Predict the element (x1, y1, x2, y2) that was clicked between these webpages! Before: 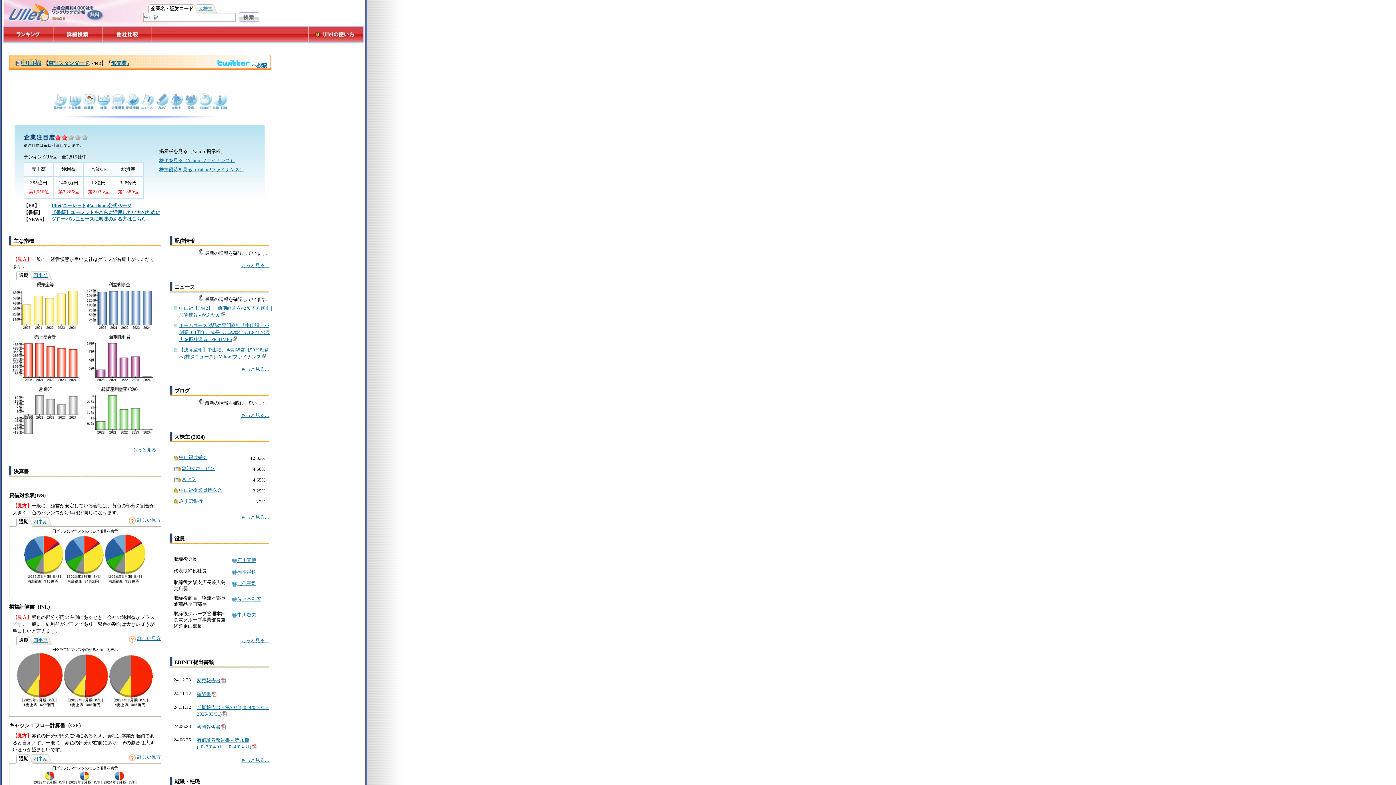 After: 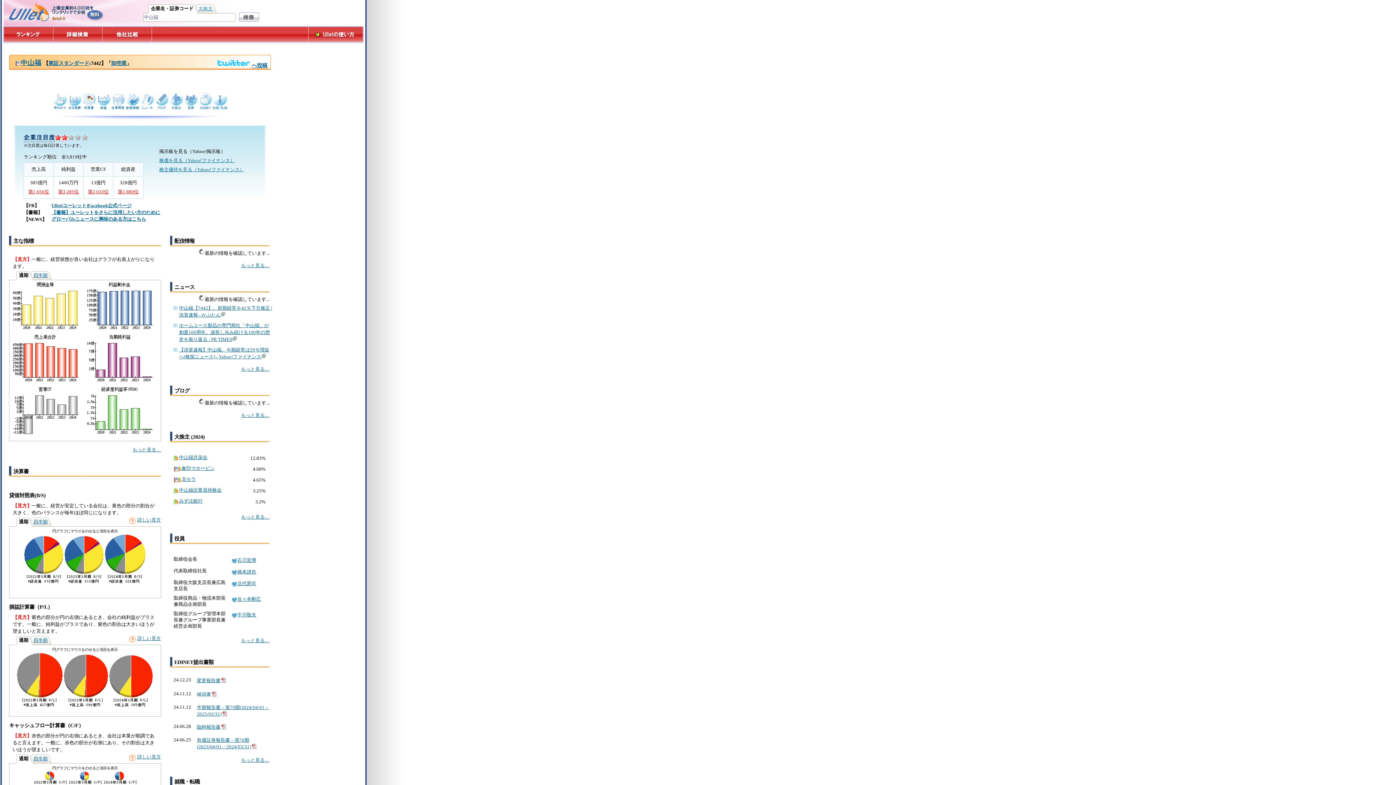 Action: label: 確認書 bbox: (196, 692, 211, 697)